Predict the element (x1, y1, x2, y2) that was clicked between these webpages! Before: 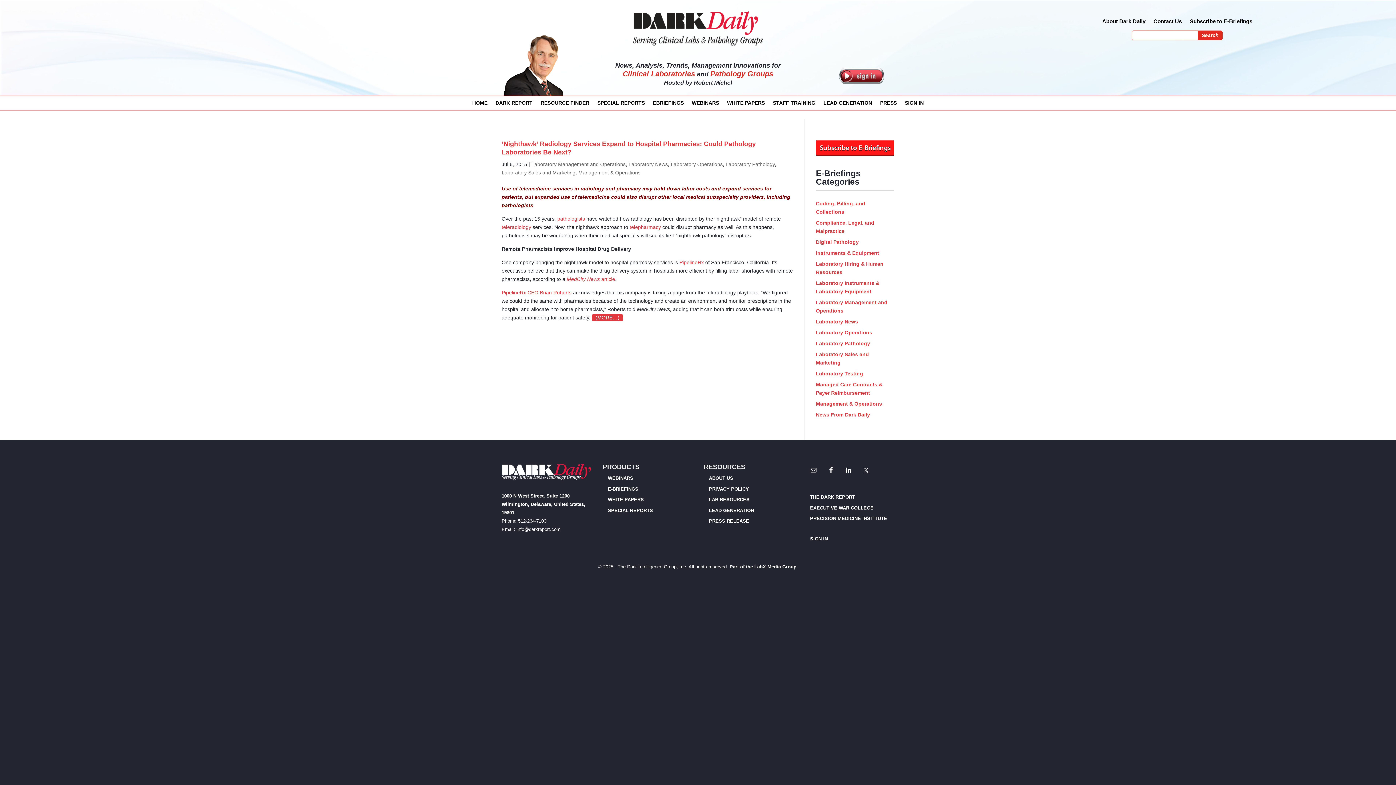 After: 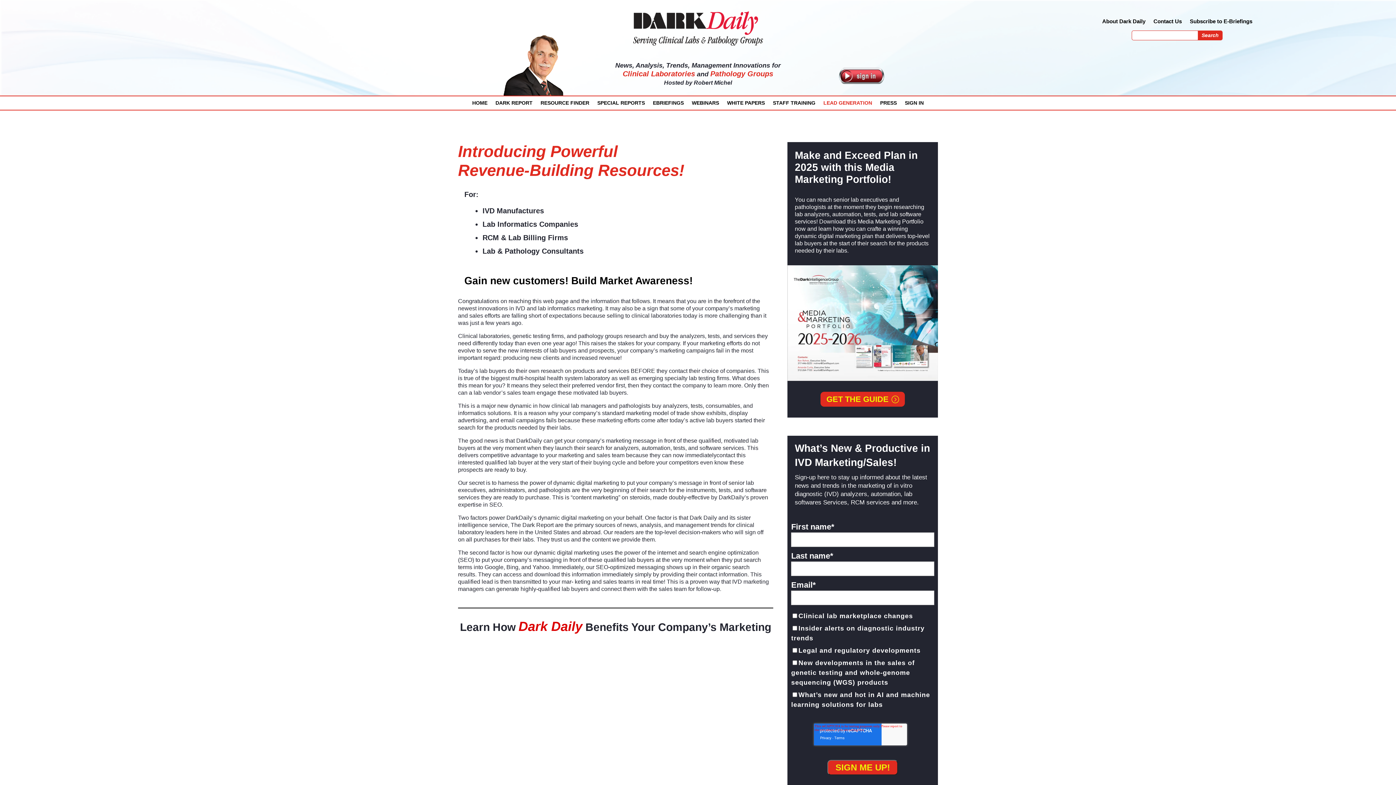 Action: label: LEAD GENERATION bbox: (823, 100, 872, 108)